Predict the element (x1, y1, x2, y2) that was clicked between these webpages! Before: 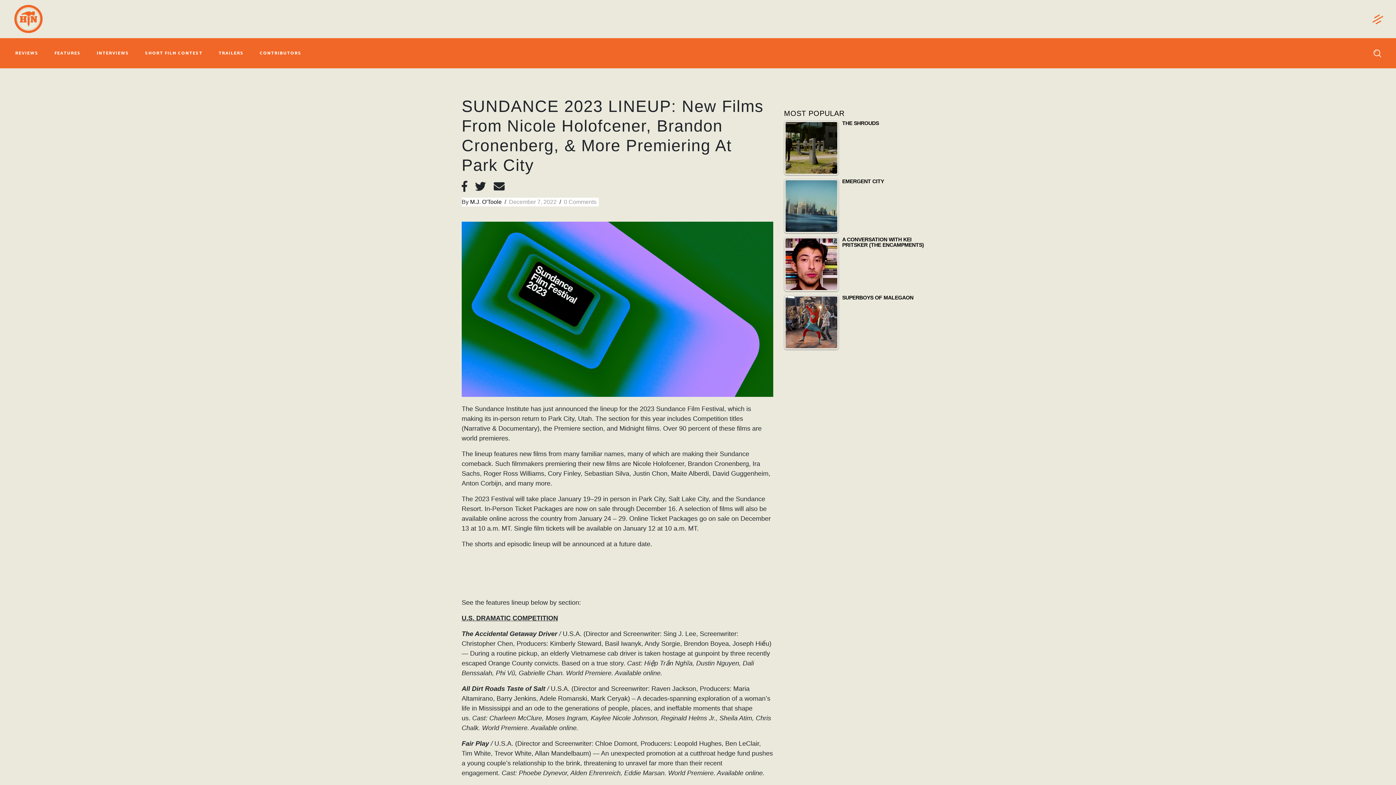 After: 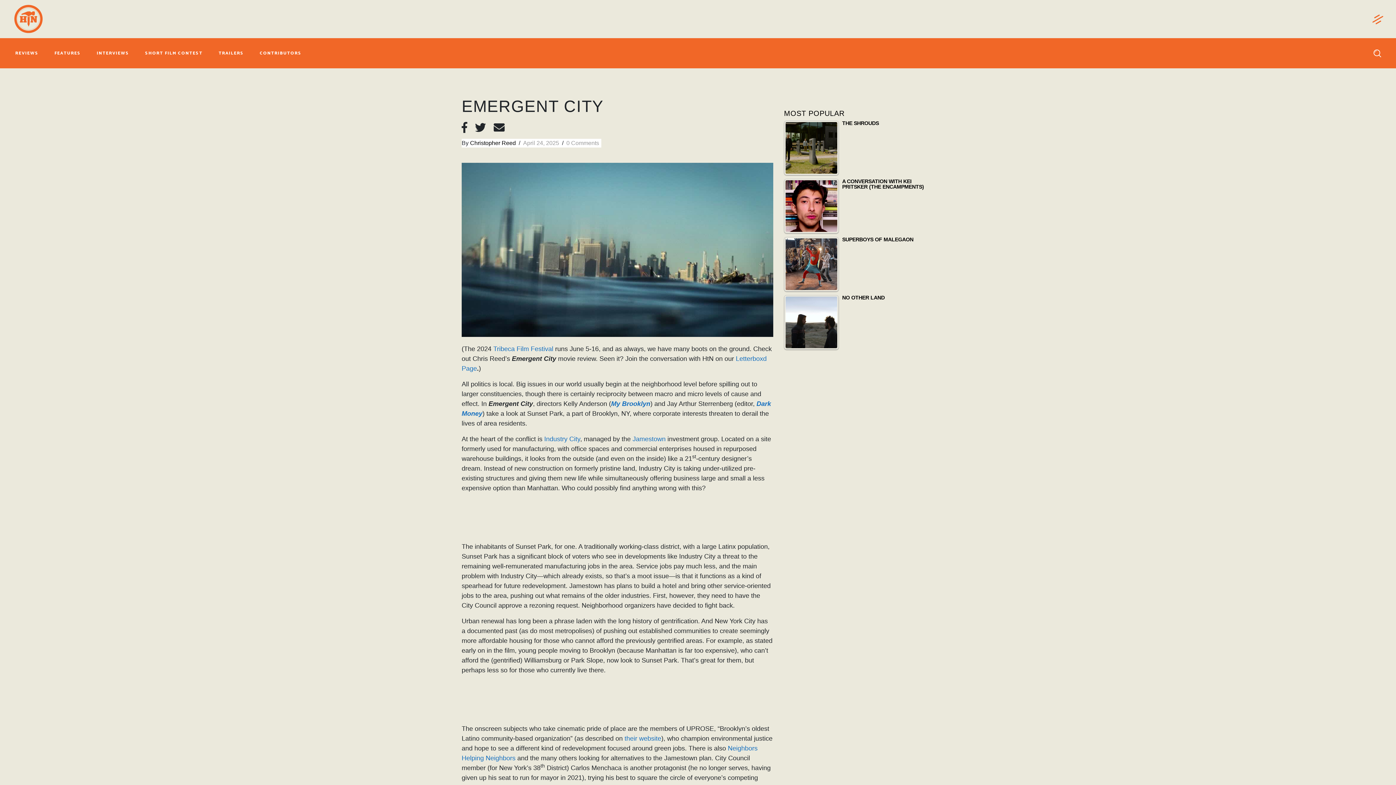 Action: bbox: (784, 178, 934, 186) label: EMERGENT CITY